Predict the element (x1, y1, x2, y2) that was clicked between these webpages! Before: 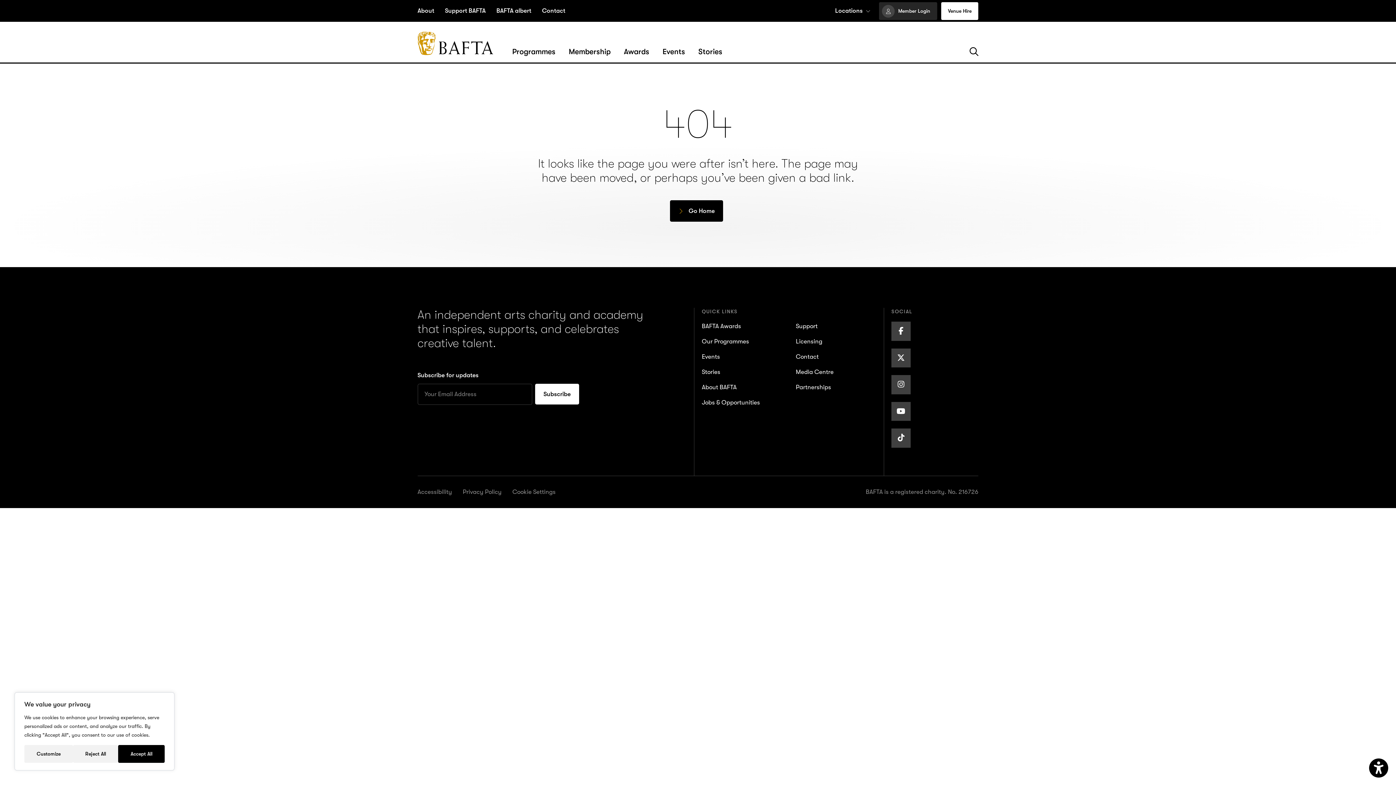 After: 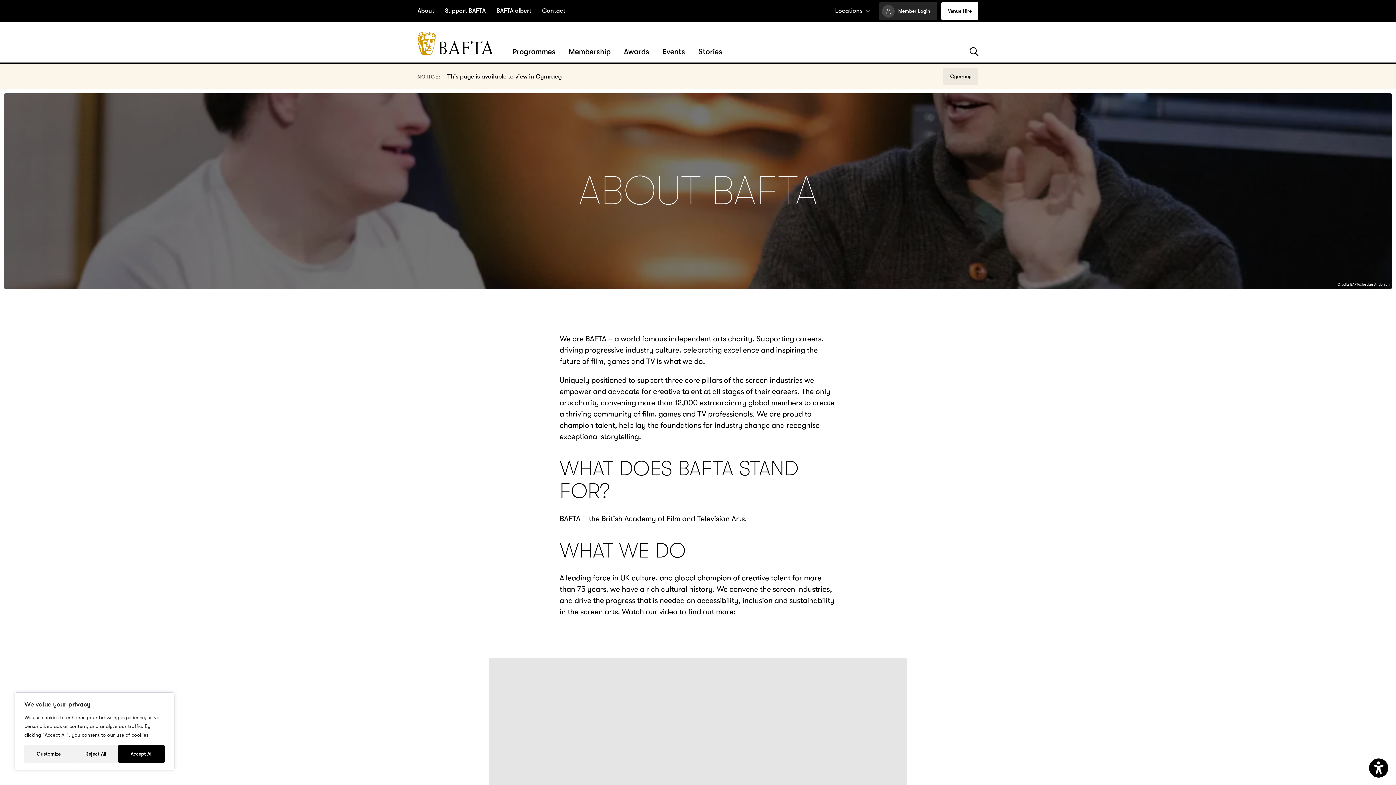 Action: label: About BAFTA bbox: (701, 384, 736, 391)